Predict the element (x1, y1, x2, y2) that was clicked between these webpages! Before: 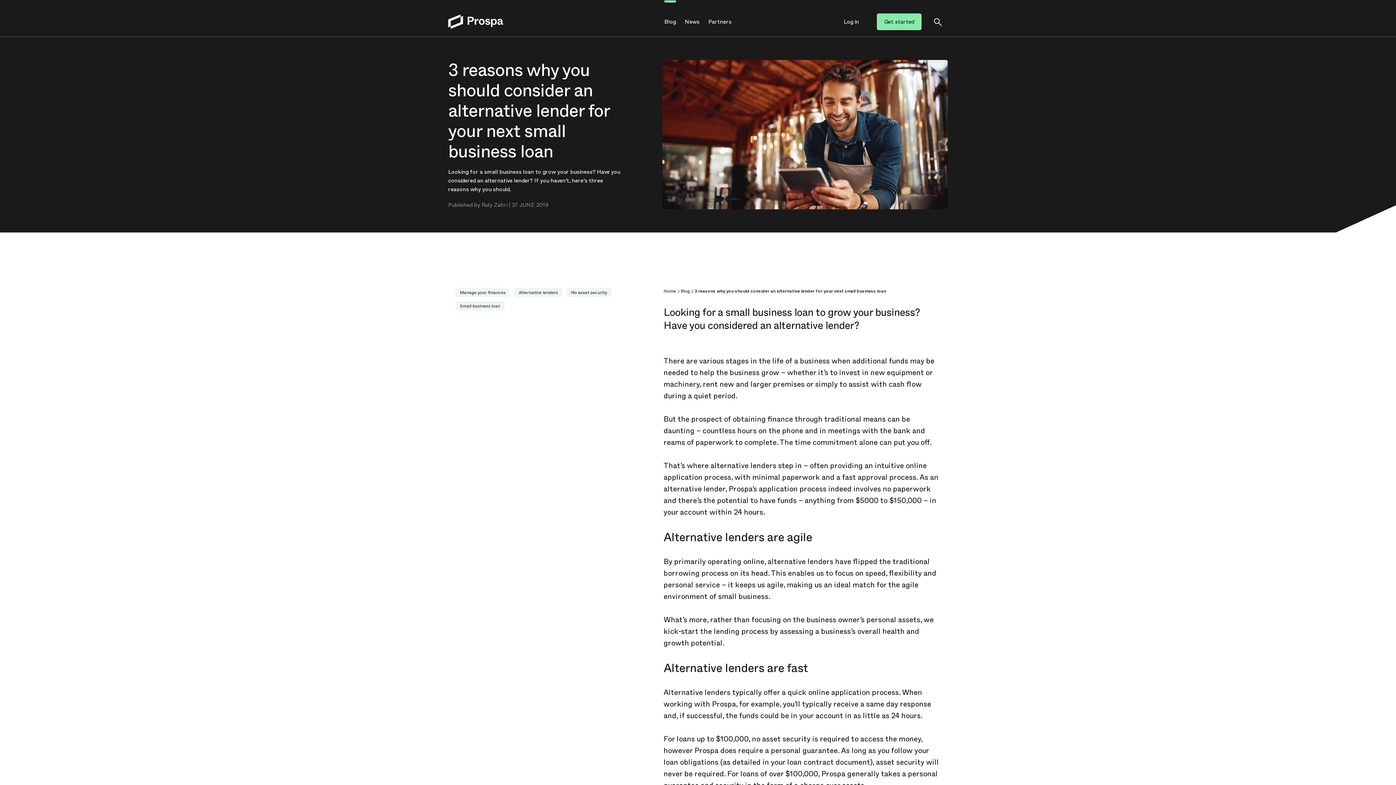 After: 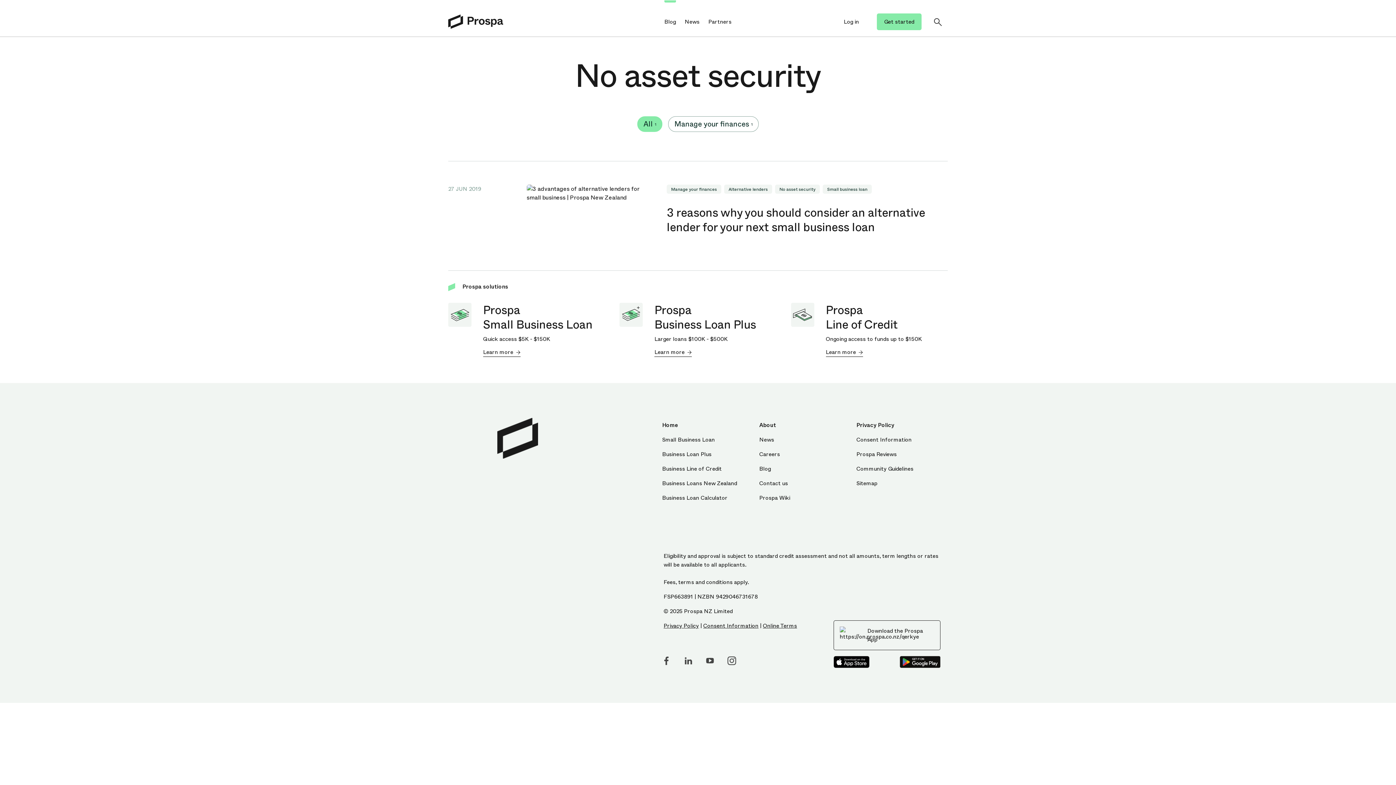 Action: bbox: (566, 287, 611, 296) label: No asset security